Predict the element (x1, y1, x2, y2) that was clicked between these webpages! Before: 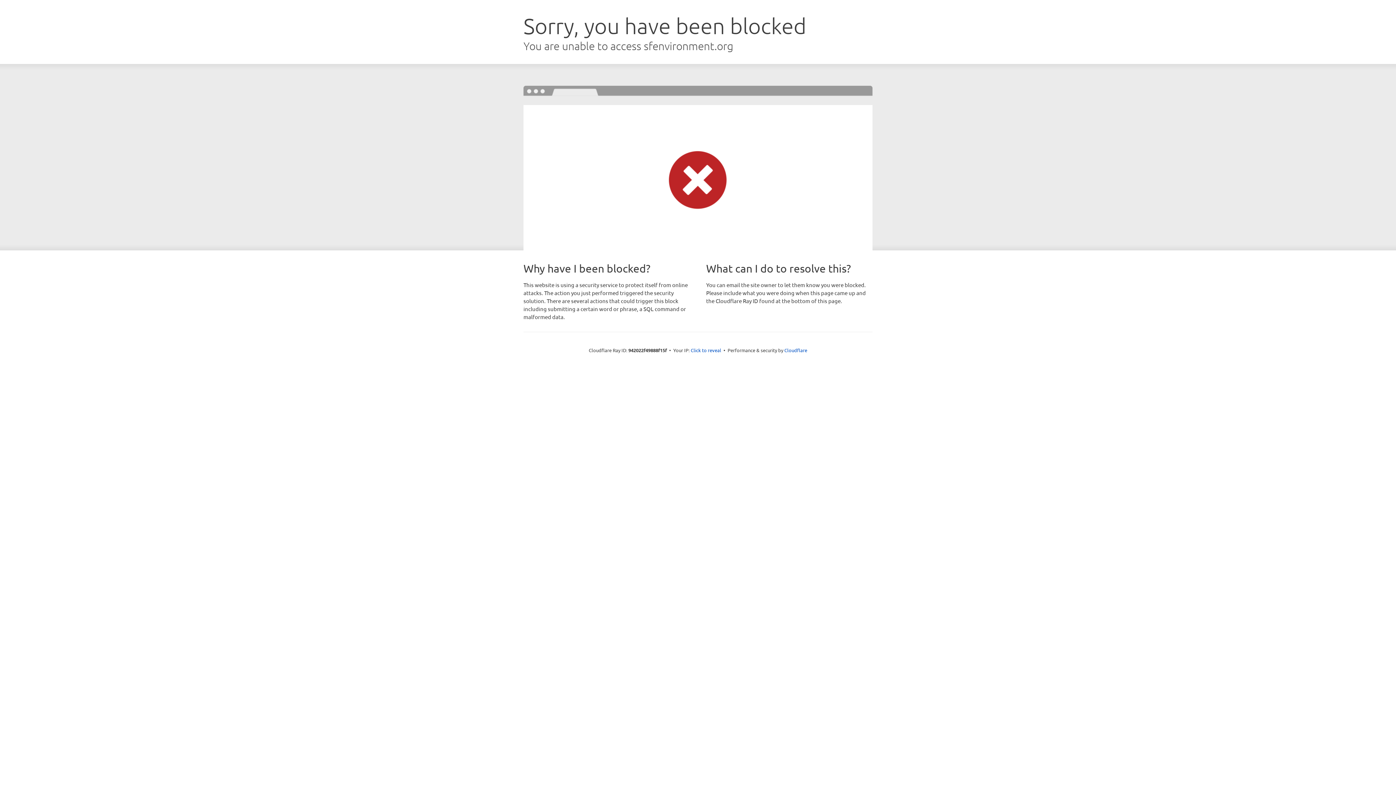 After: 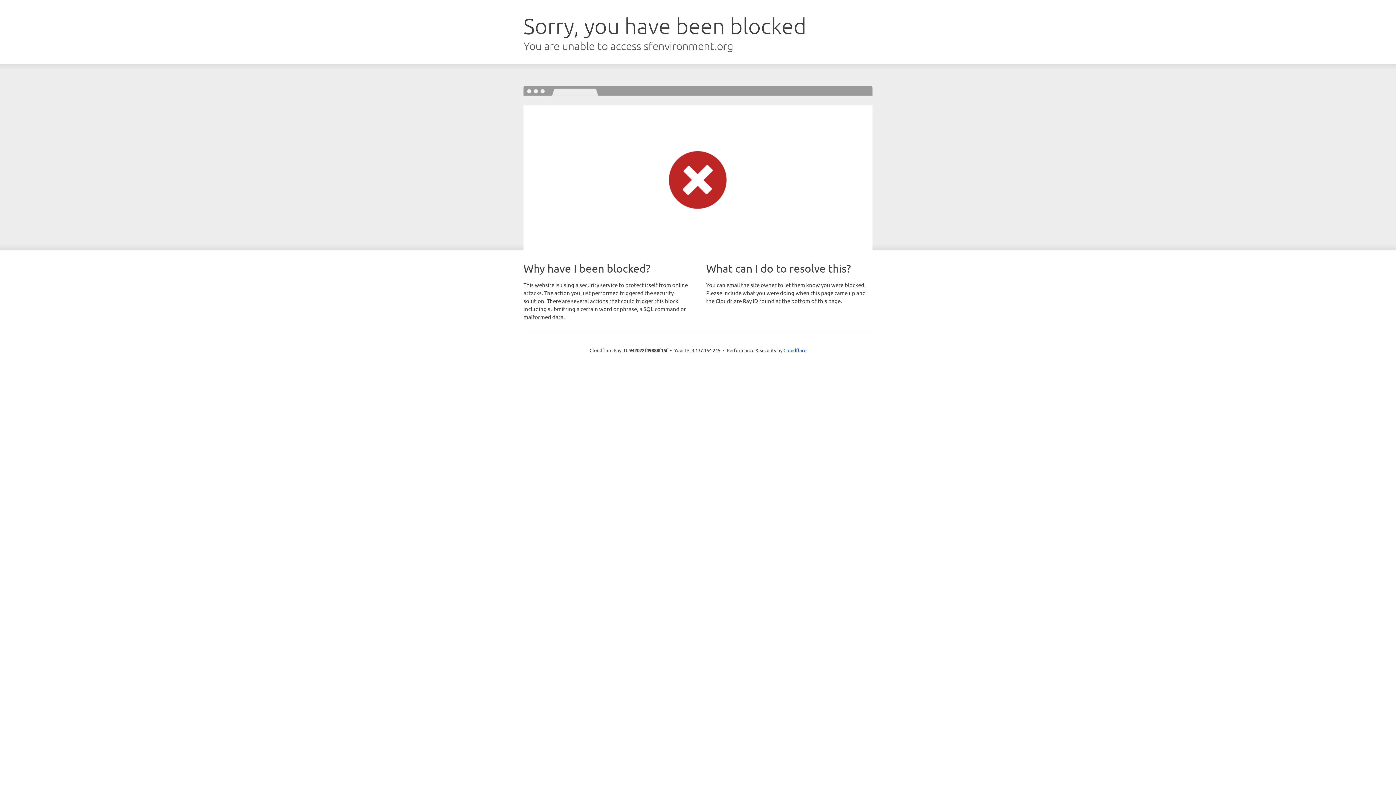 Action: label: Click to reveal bbox: (690, 346, 721, 353)